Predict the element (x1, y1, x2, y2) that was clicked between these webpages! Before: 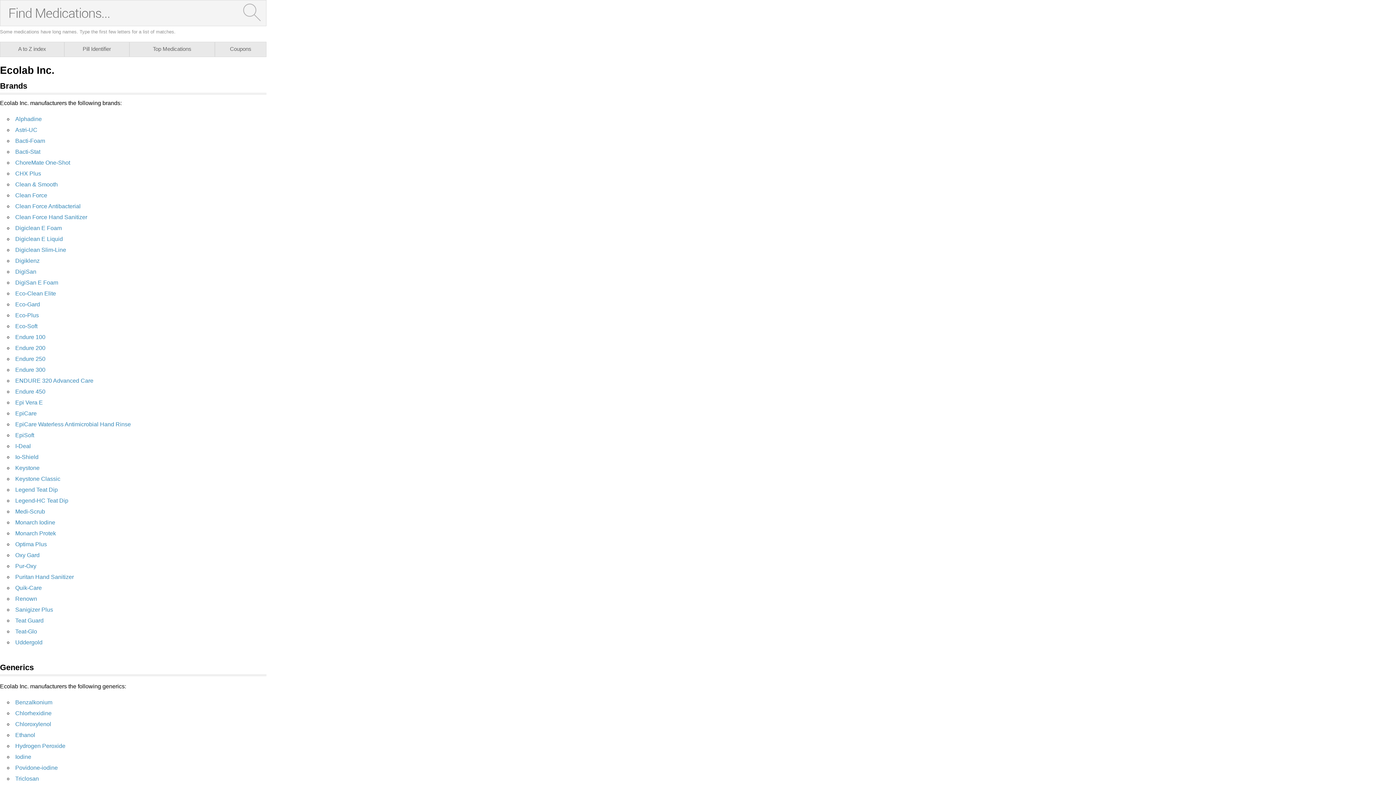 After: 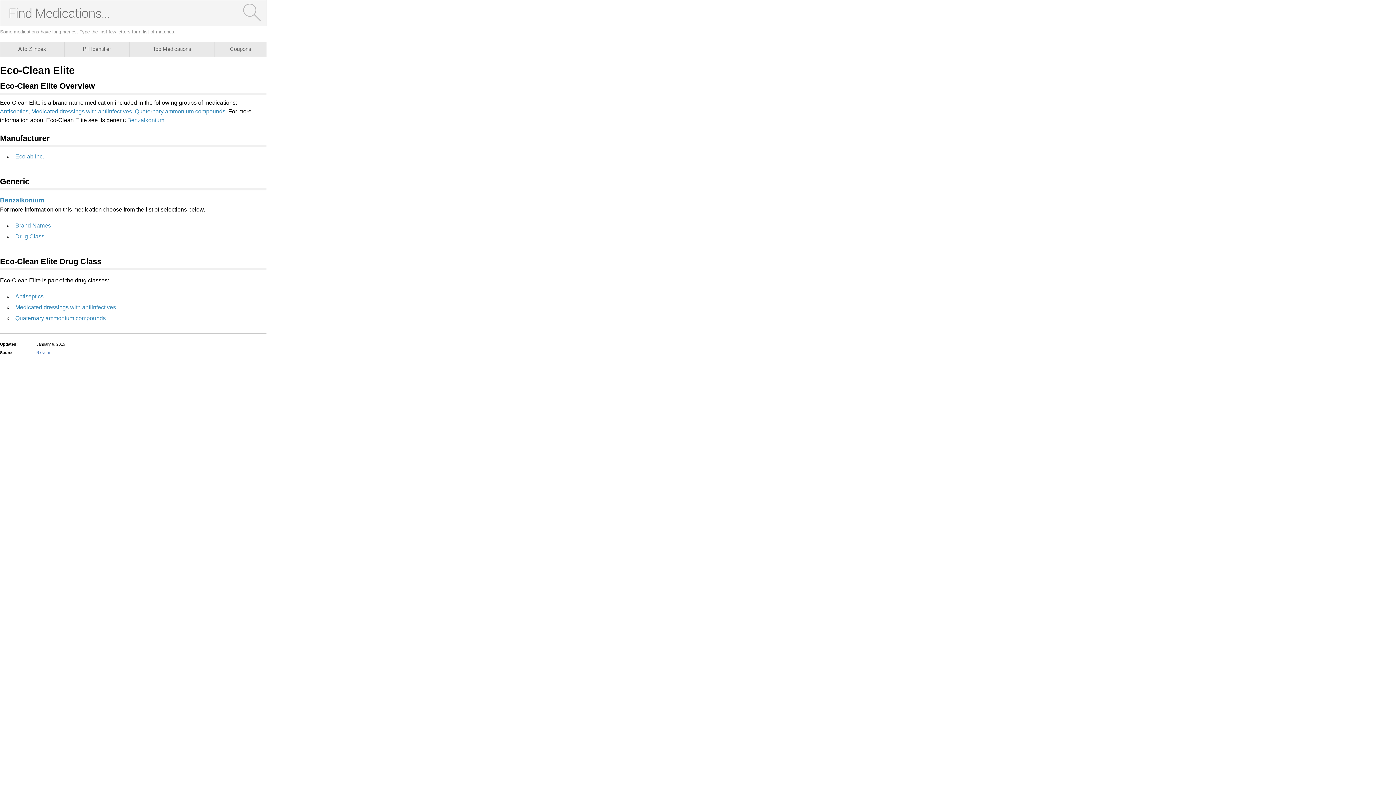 Action: label: Eco-Clean Elite bbox: (15, 290, 56, 296)